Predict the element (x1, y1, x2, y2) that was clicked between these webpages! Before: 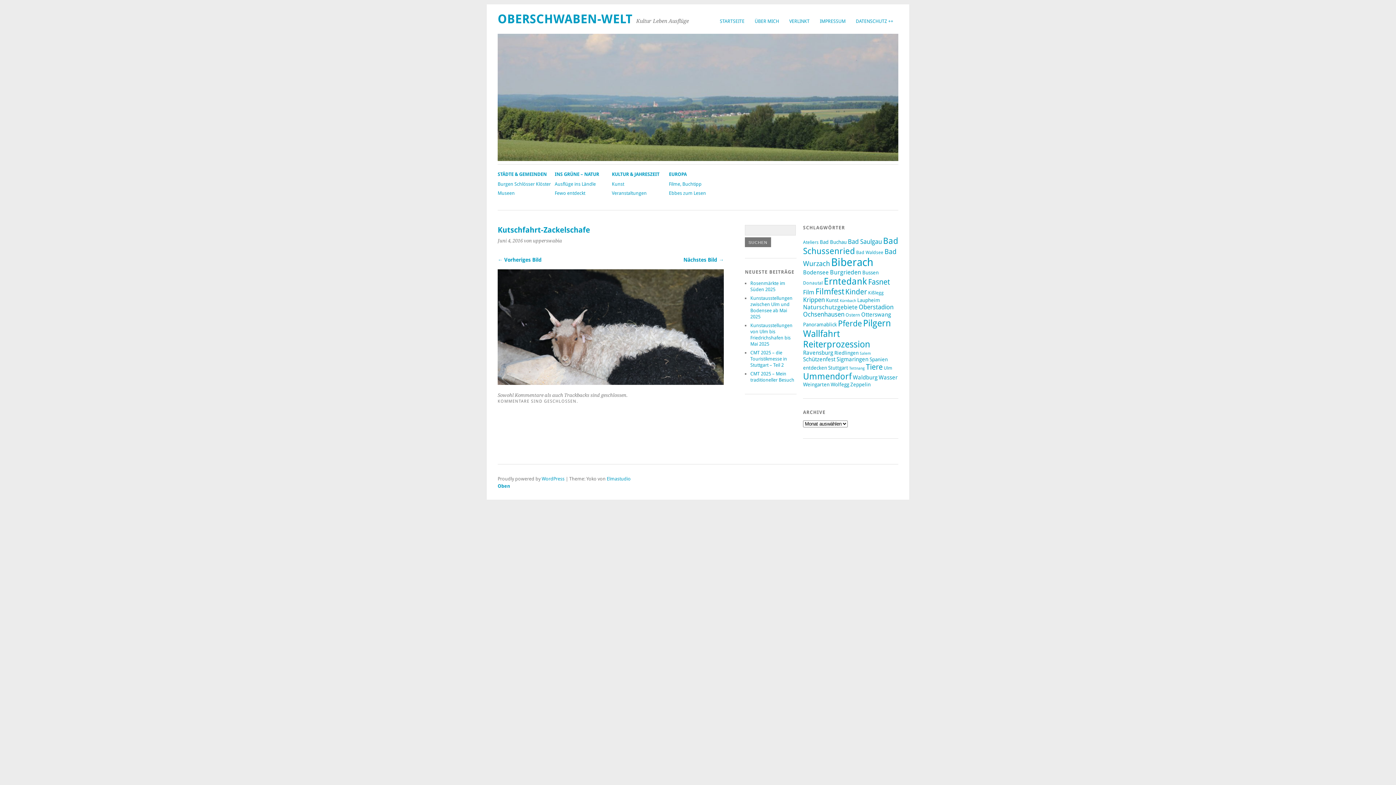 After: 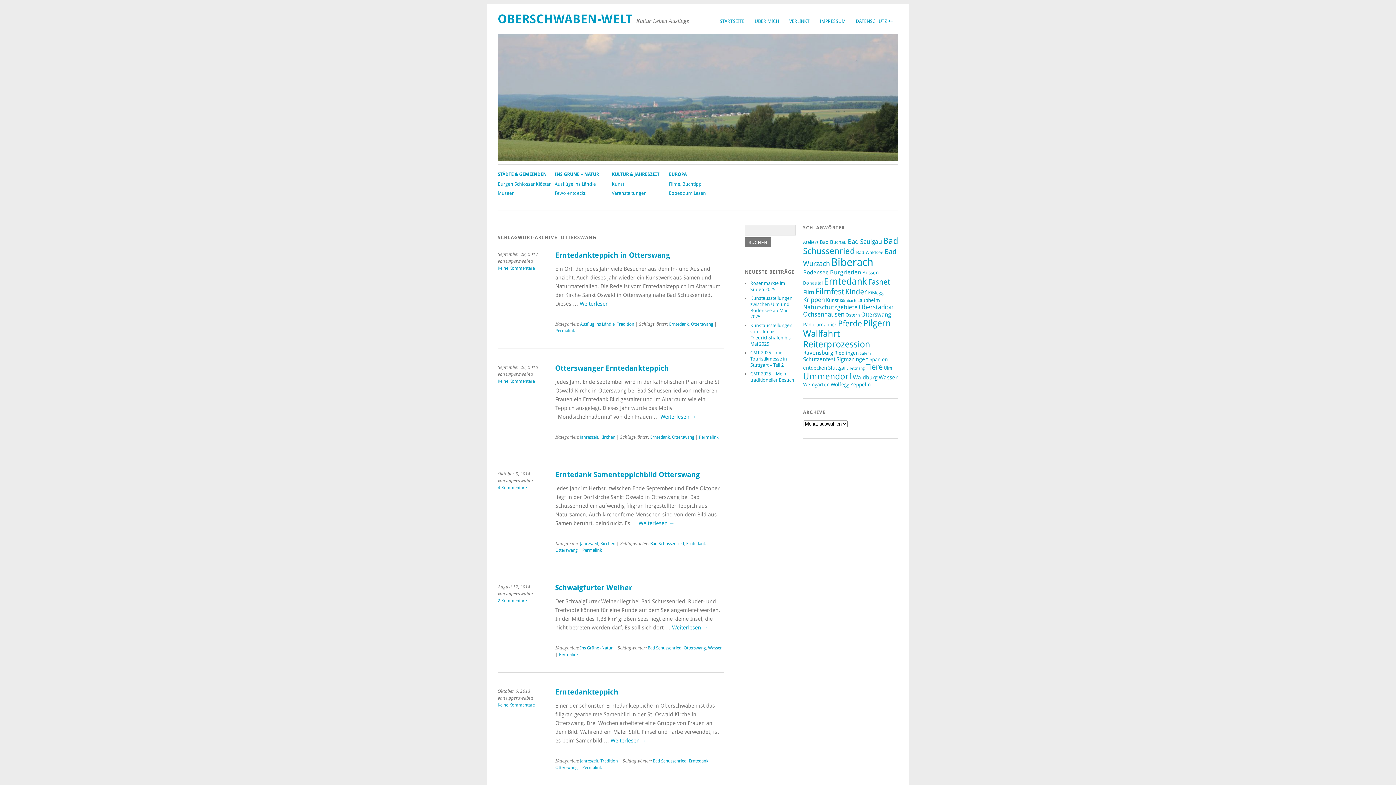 Action: bbox: (861, 311, 891, 318) label: Otterswang (5 Einträge)